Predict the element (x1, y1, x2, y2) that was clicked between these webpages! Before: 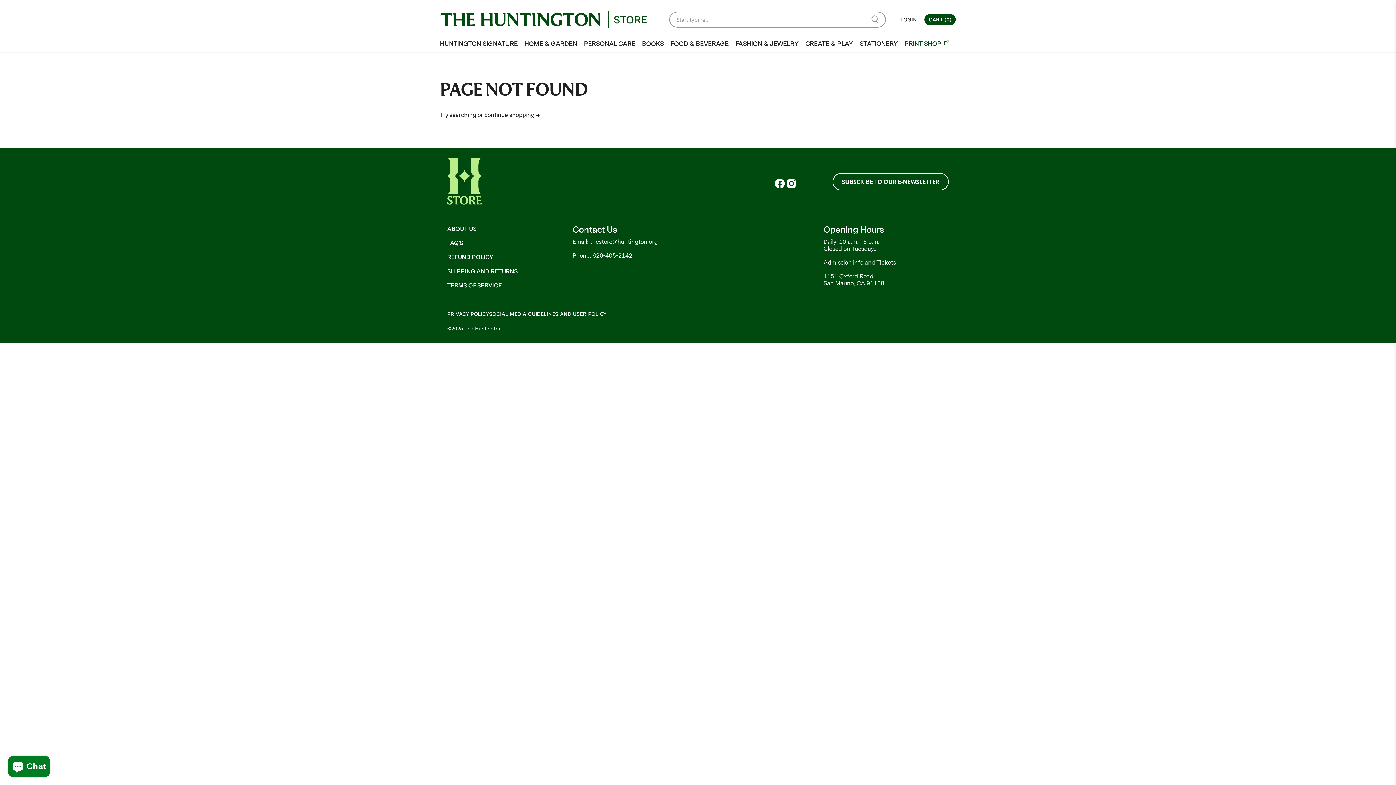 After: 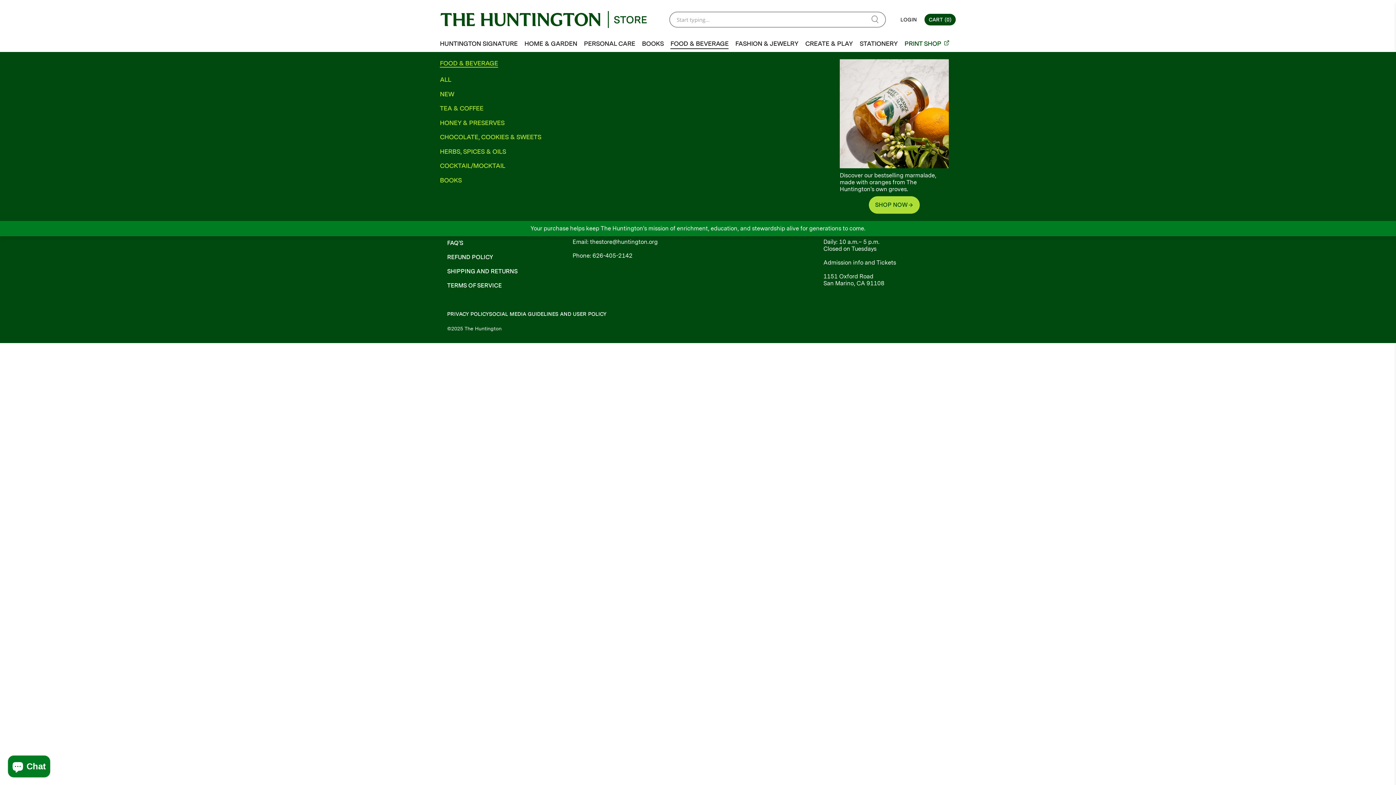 Action: label: FOOD & BEVERAGE bbox: (670, 33, 728, 49)